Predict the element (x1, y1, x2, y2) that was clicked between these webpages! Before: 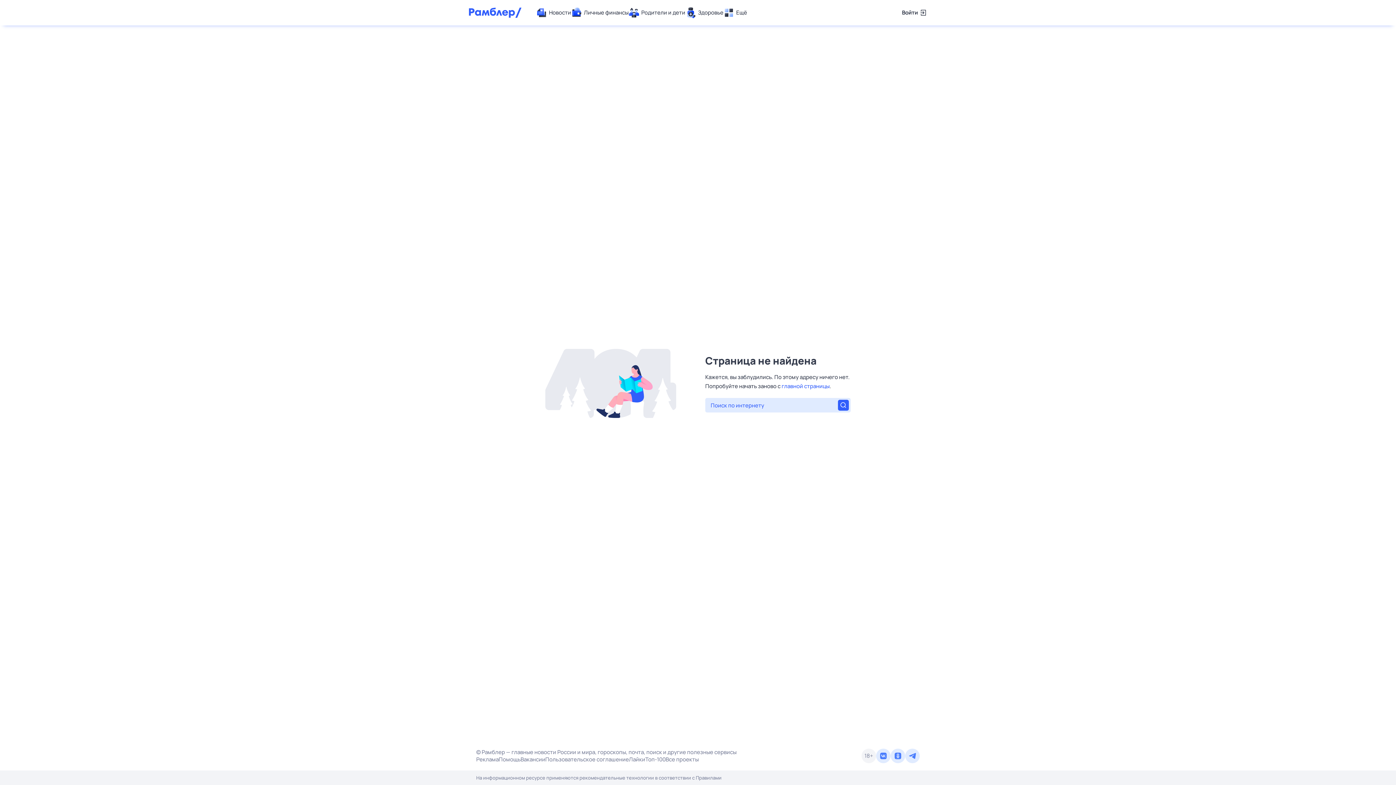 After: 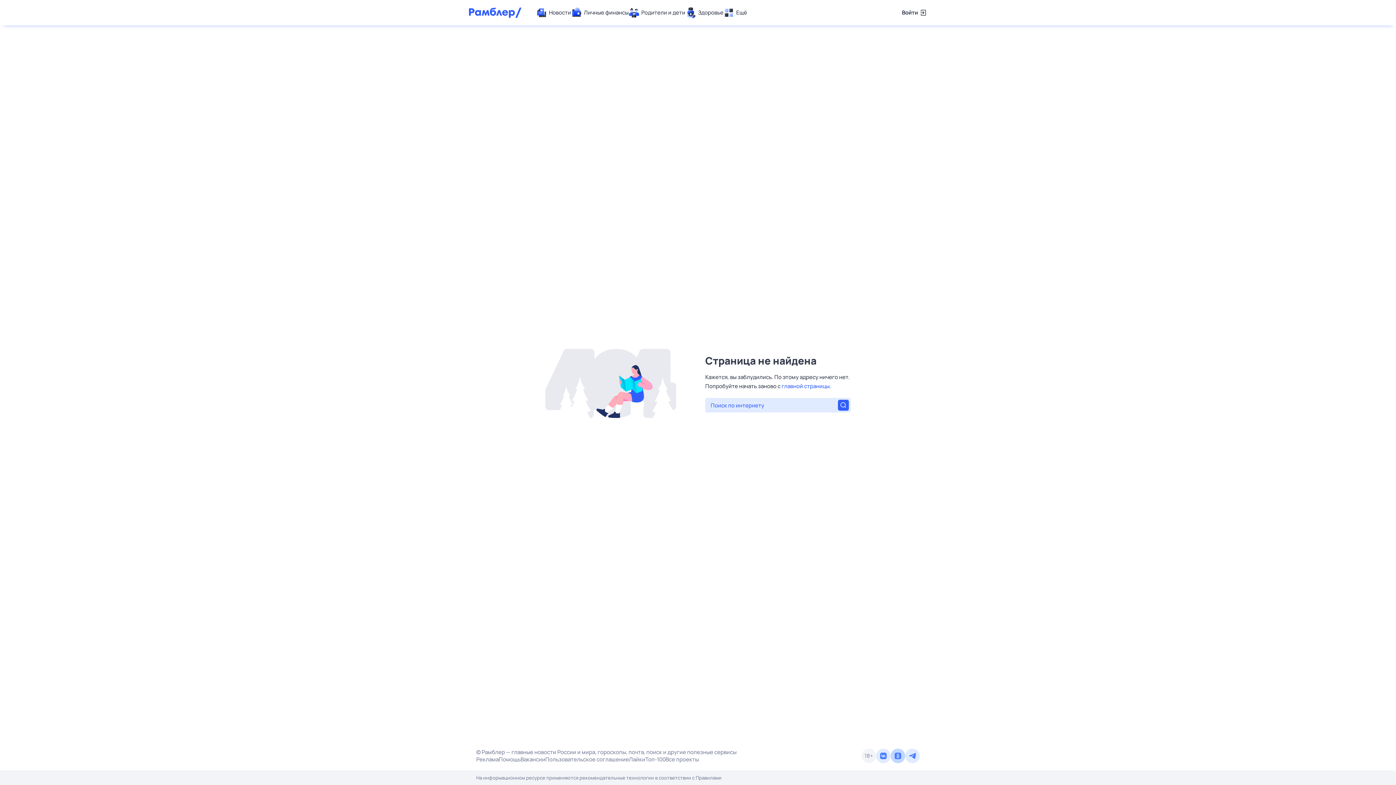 Action: bbox: (890, 749, 905, 763)